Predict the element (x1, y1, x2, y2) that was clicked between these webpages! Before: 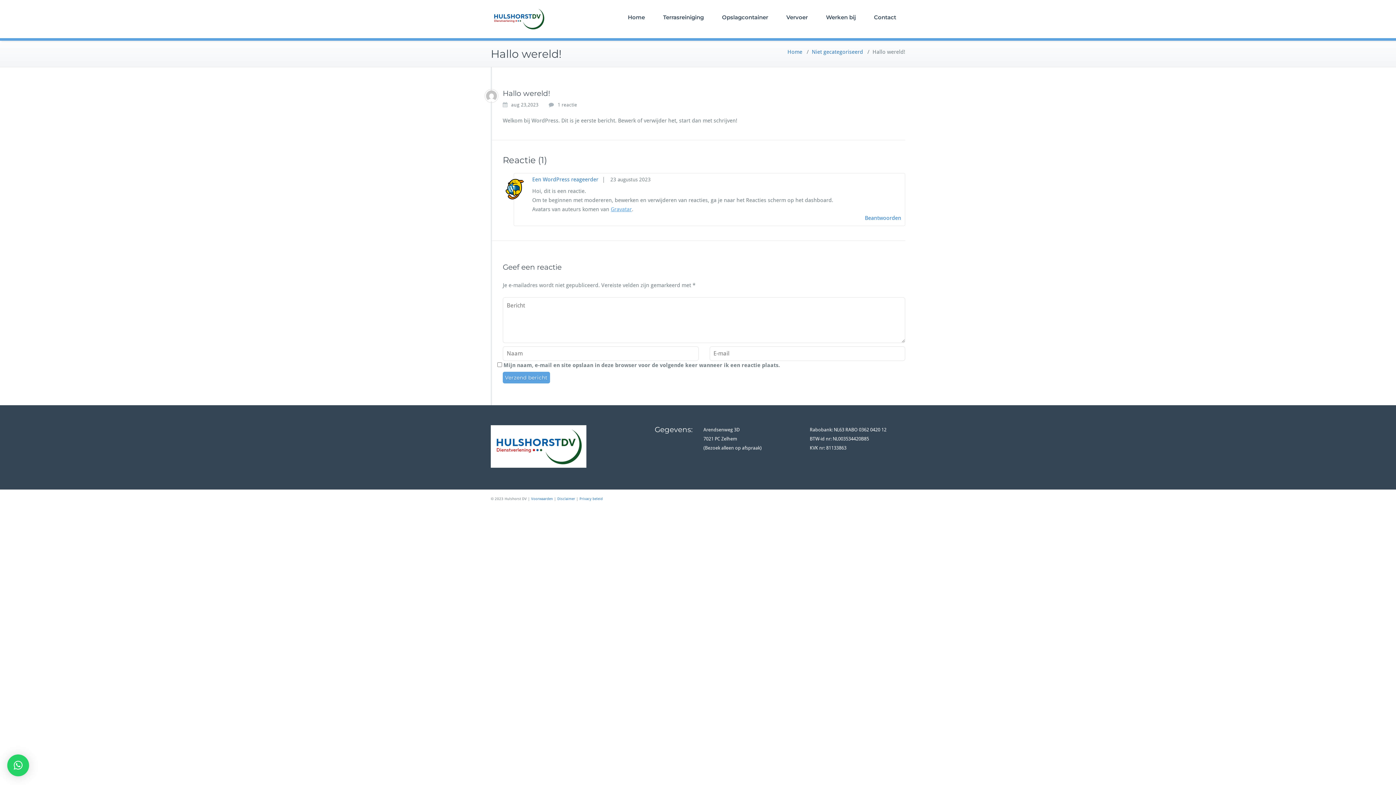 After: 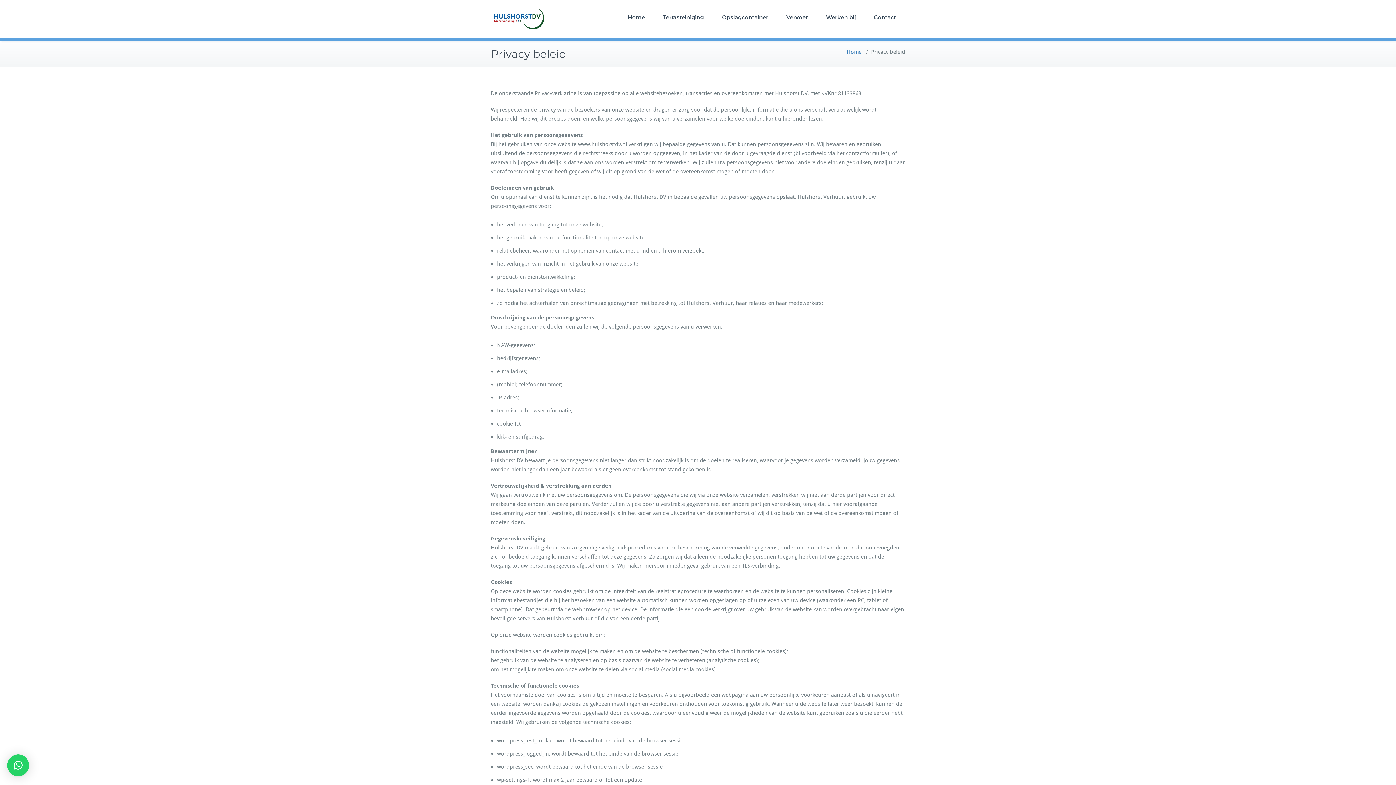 Action: label: Privacy beleid bbox: (579, 497, 602, 501)